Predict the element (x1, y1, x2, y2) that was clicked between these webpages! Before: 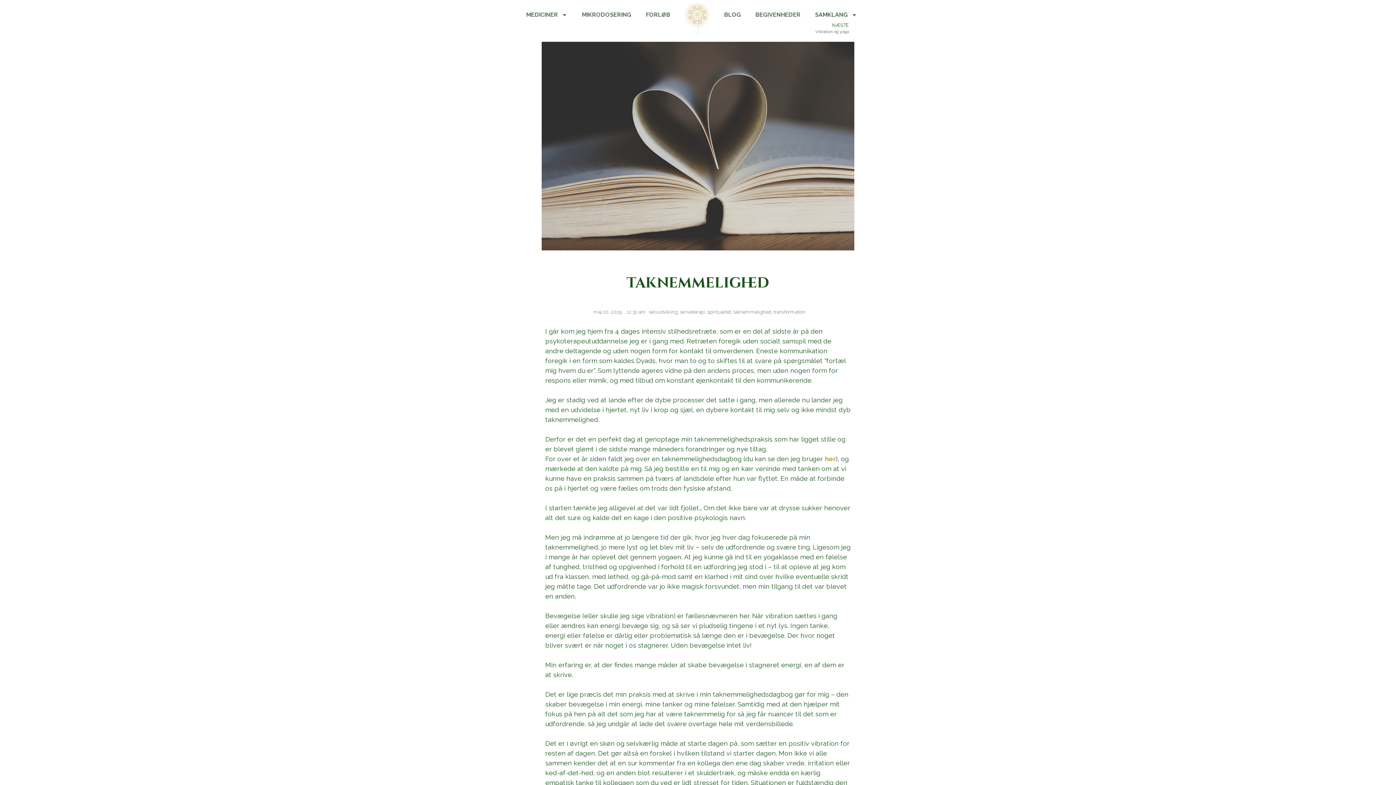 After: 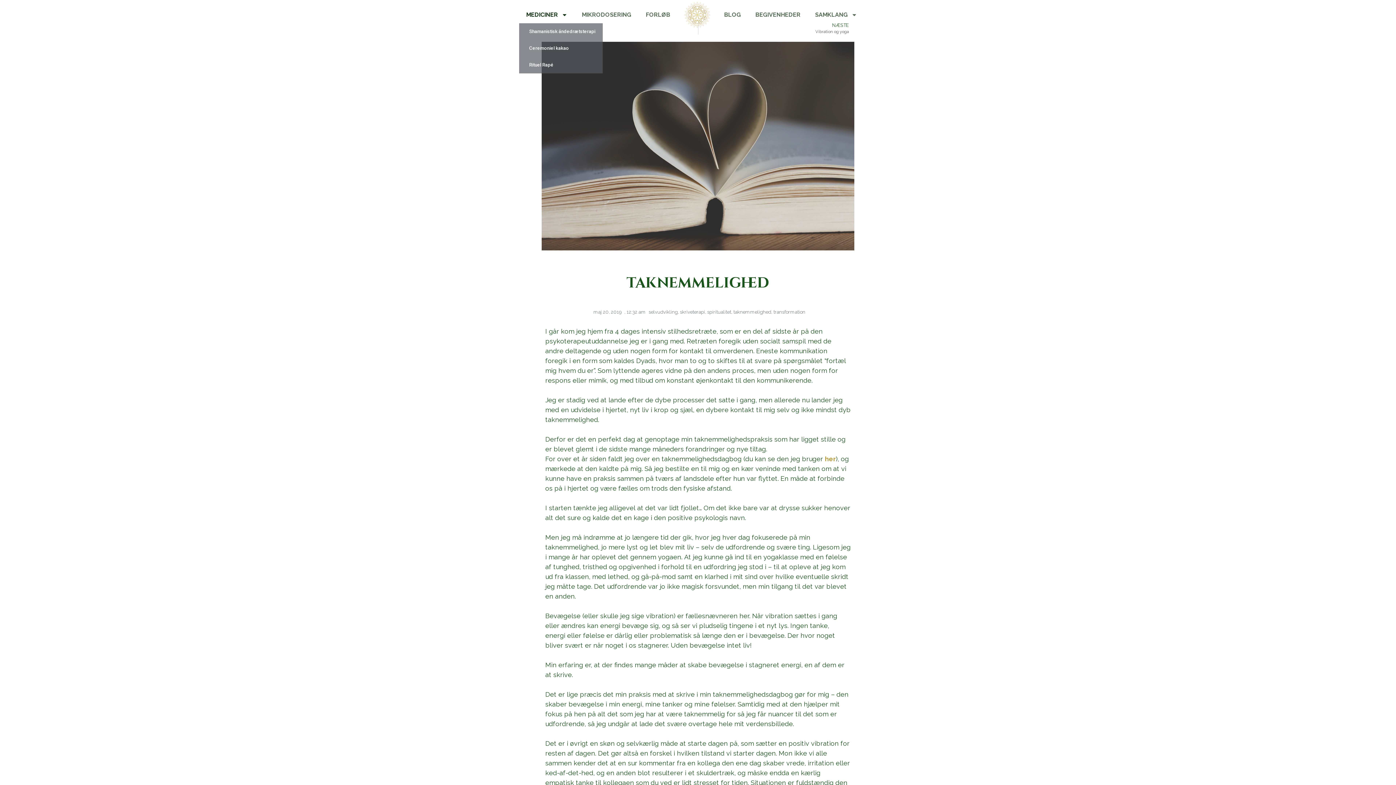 Action: bbox: (528, 6, 574, 23) label: MEDICINER